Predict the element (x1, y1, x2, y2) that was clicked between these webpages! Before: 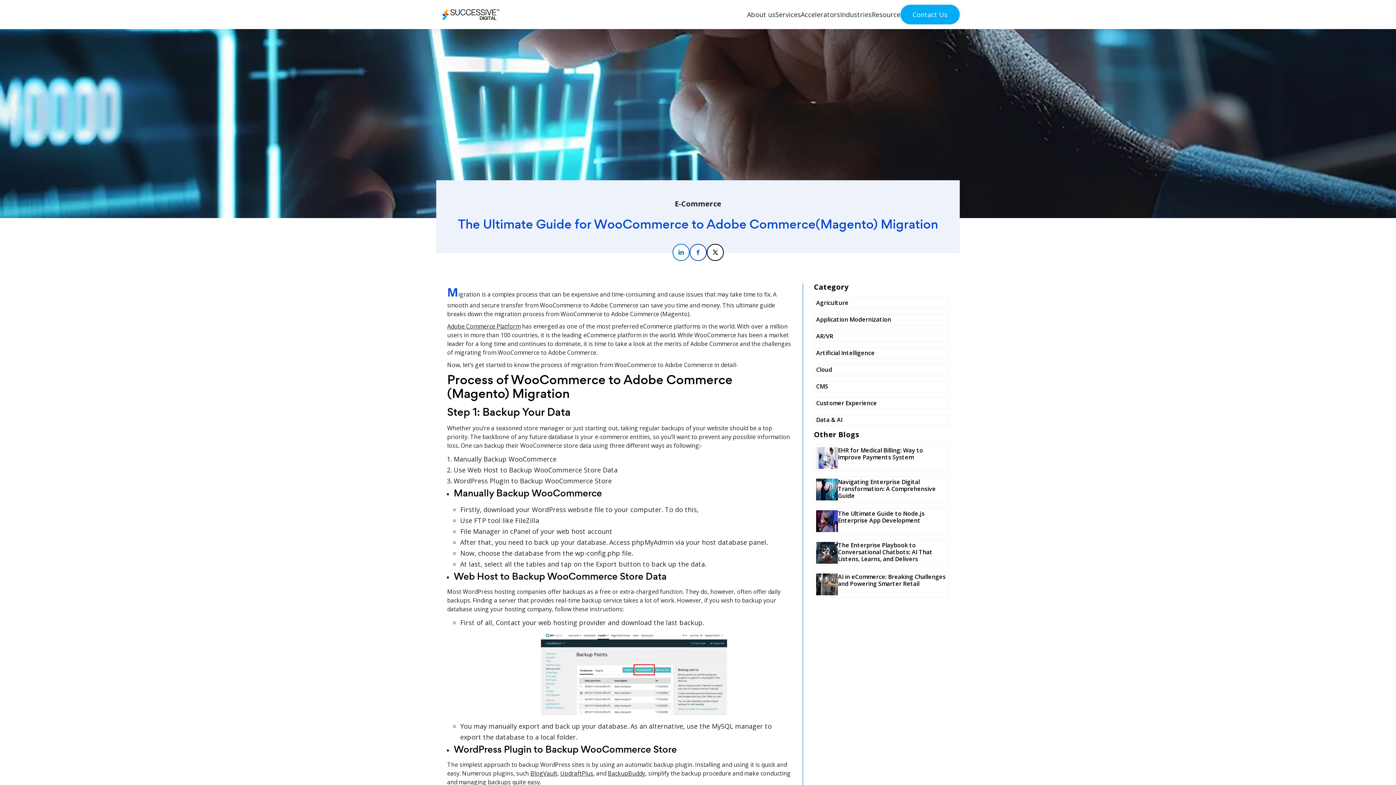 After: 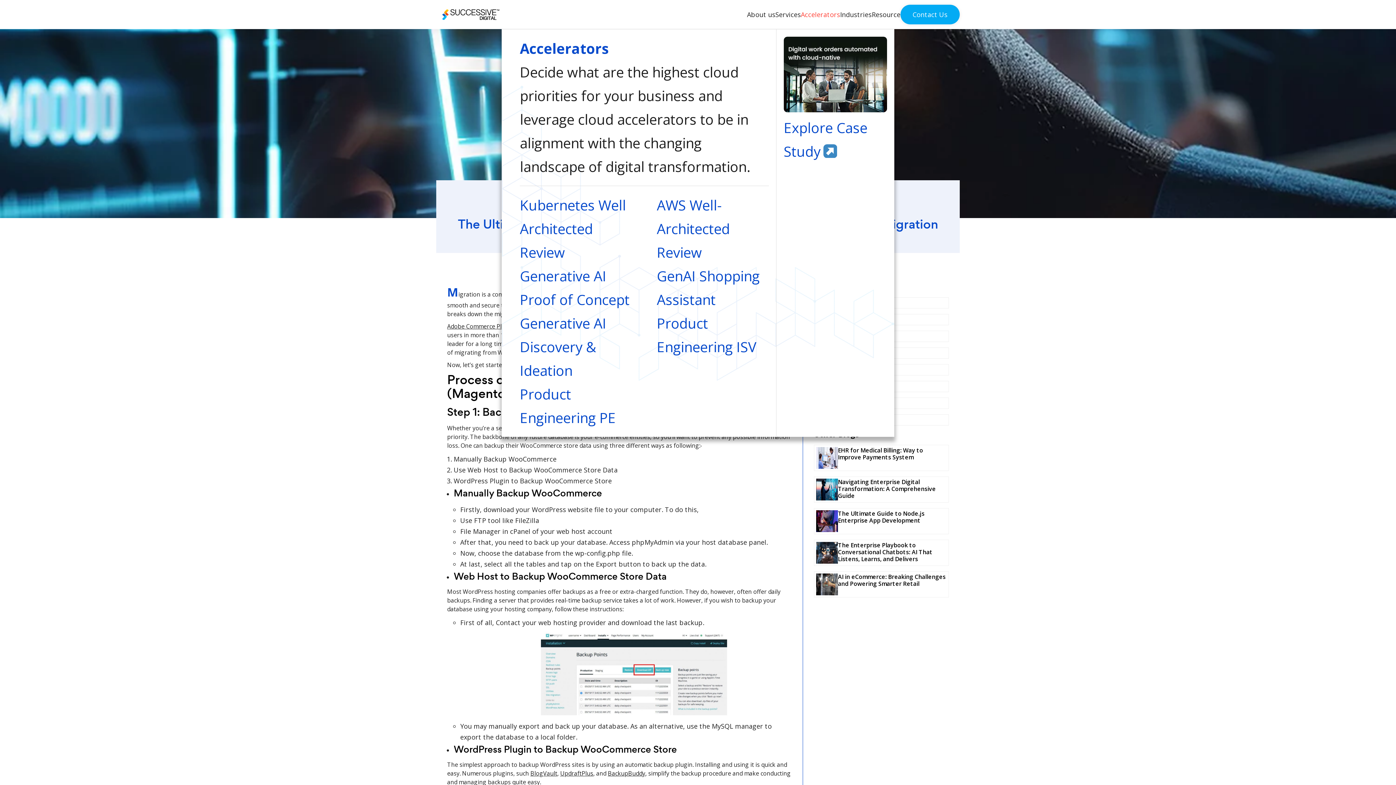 Action: label: Accelerators bbox: (801, 6, 840, 22)